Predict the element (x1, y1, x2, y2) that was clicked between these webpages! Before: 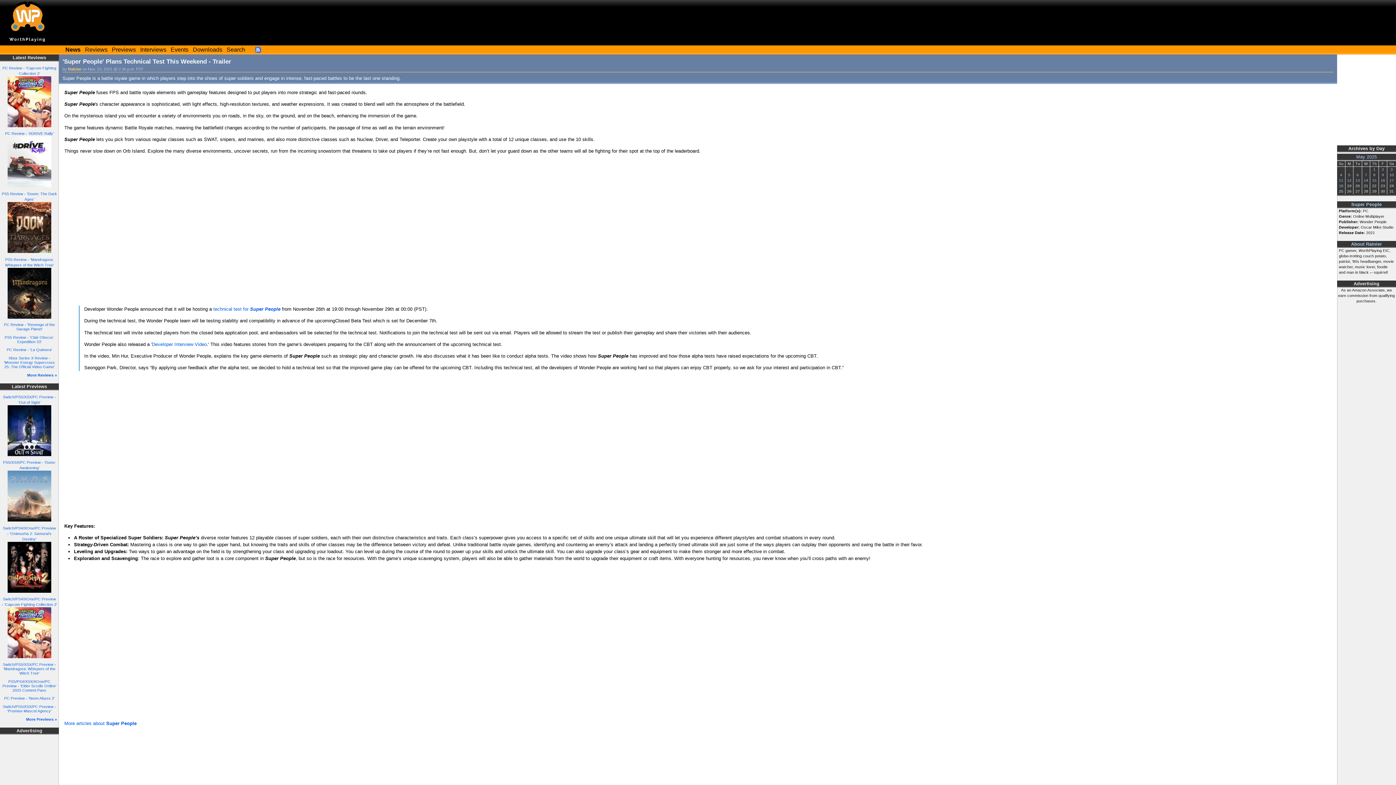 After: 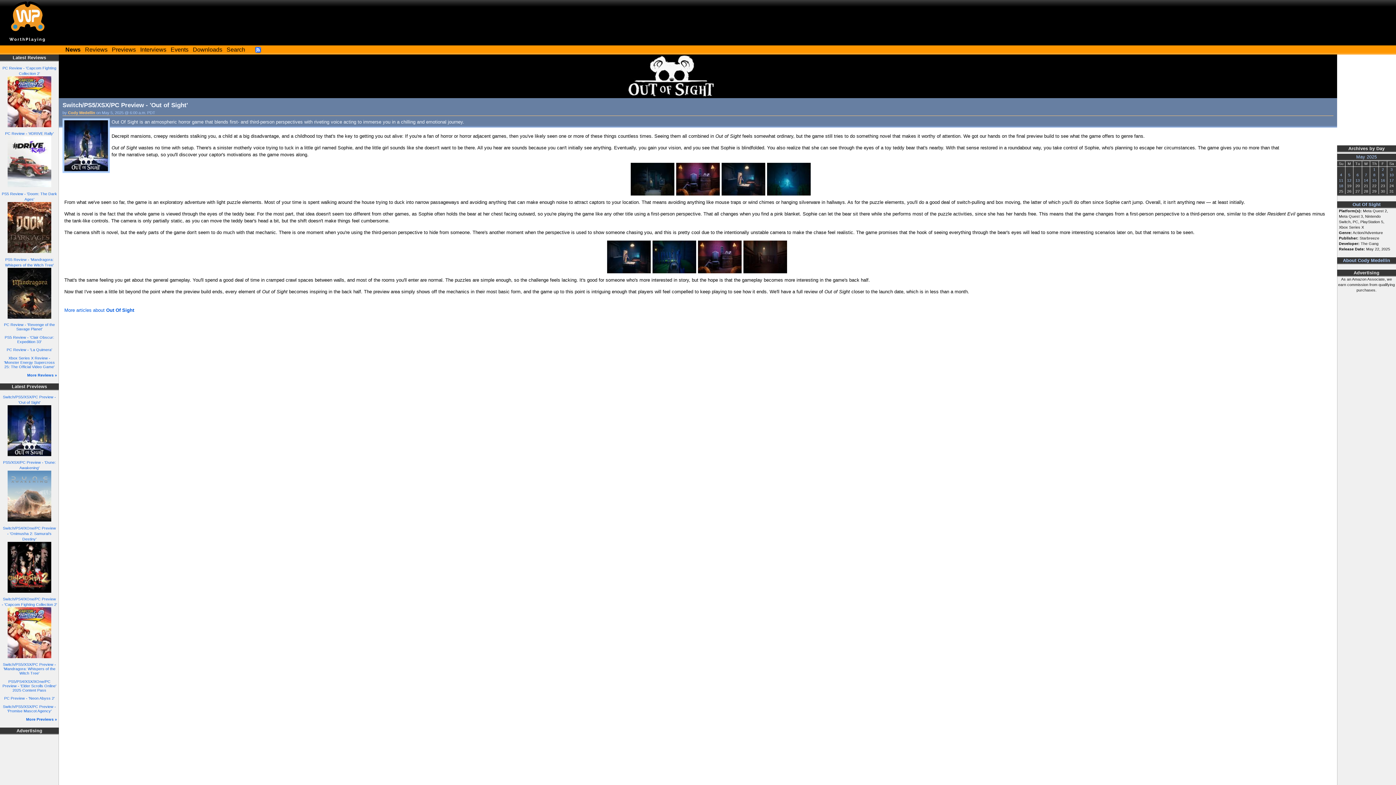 Action: bbox: (7, 452, 51, 457)